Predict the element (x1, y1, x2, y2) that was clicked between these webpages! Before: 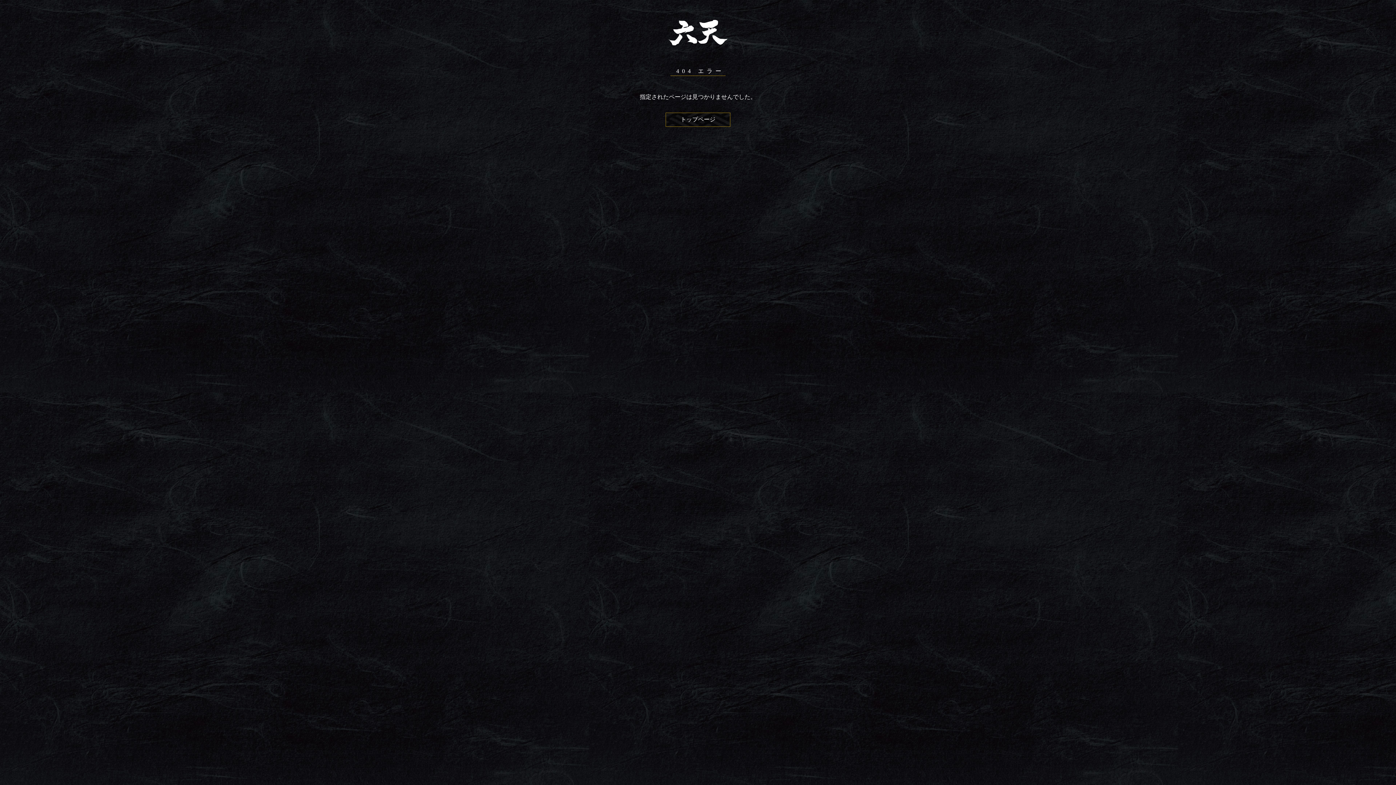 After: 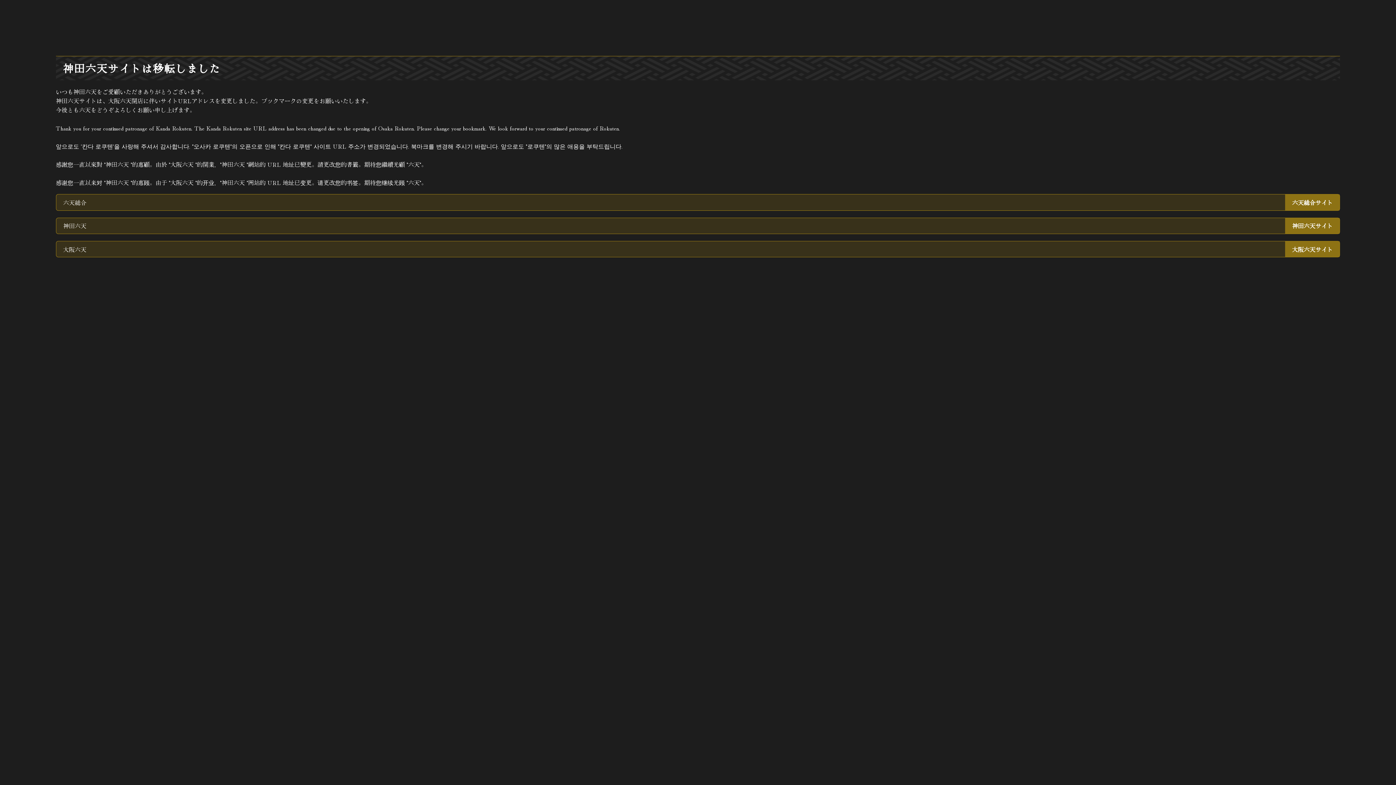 Action: label: トップページ bbox: (665, 112, 730, 126)